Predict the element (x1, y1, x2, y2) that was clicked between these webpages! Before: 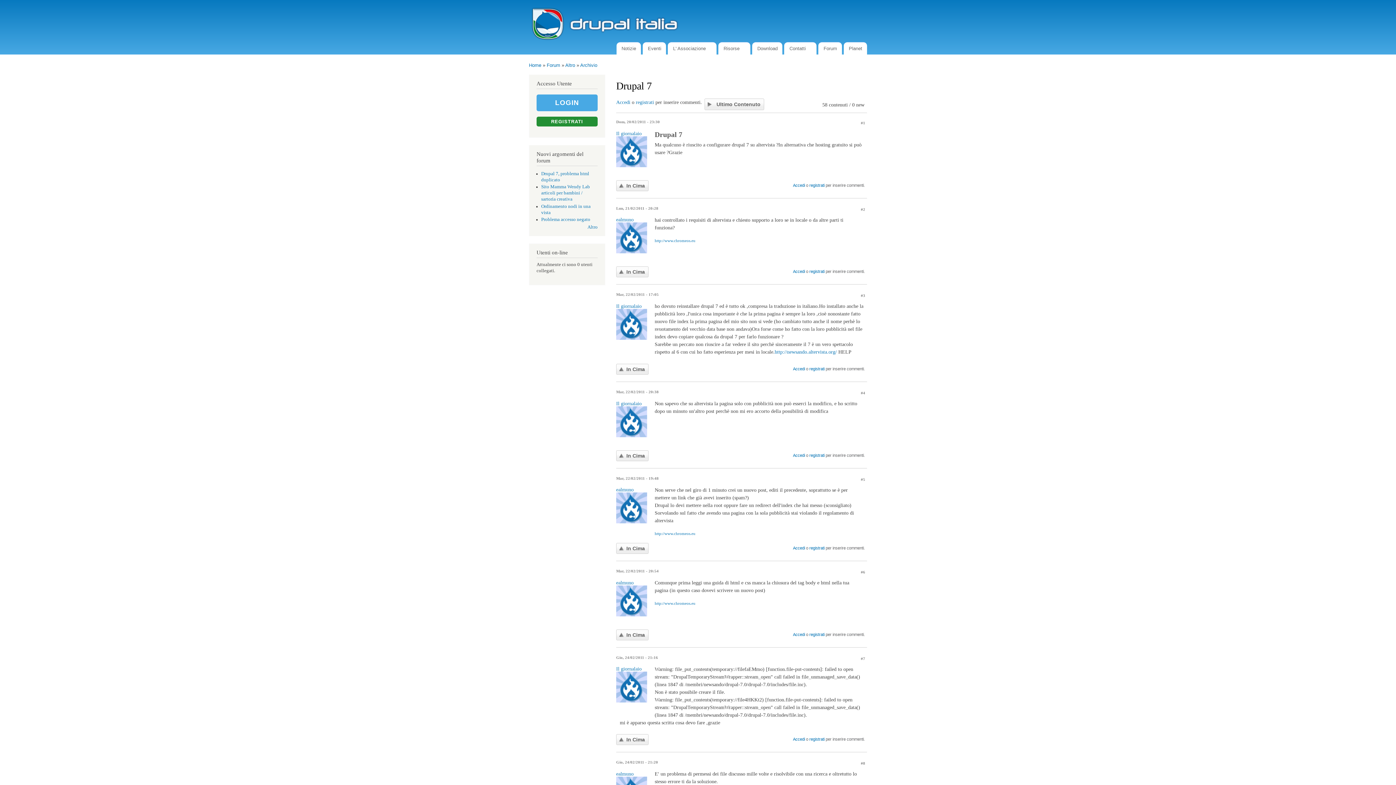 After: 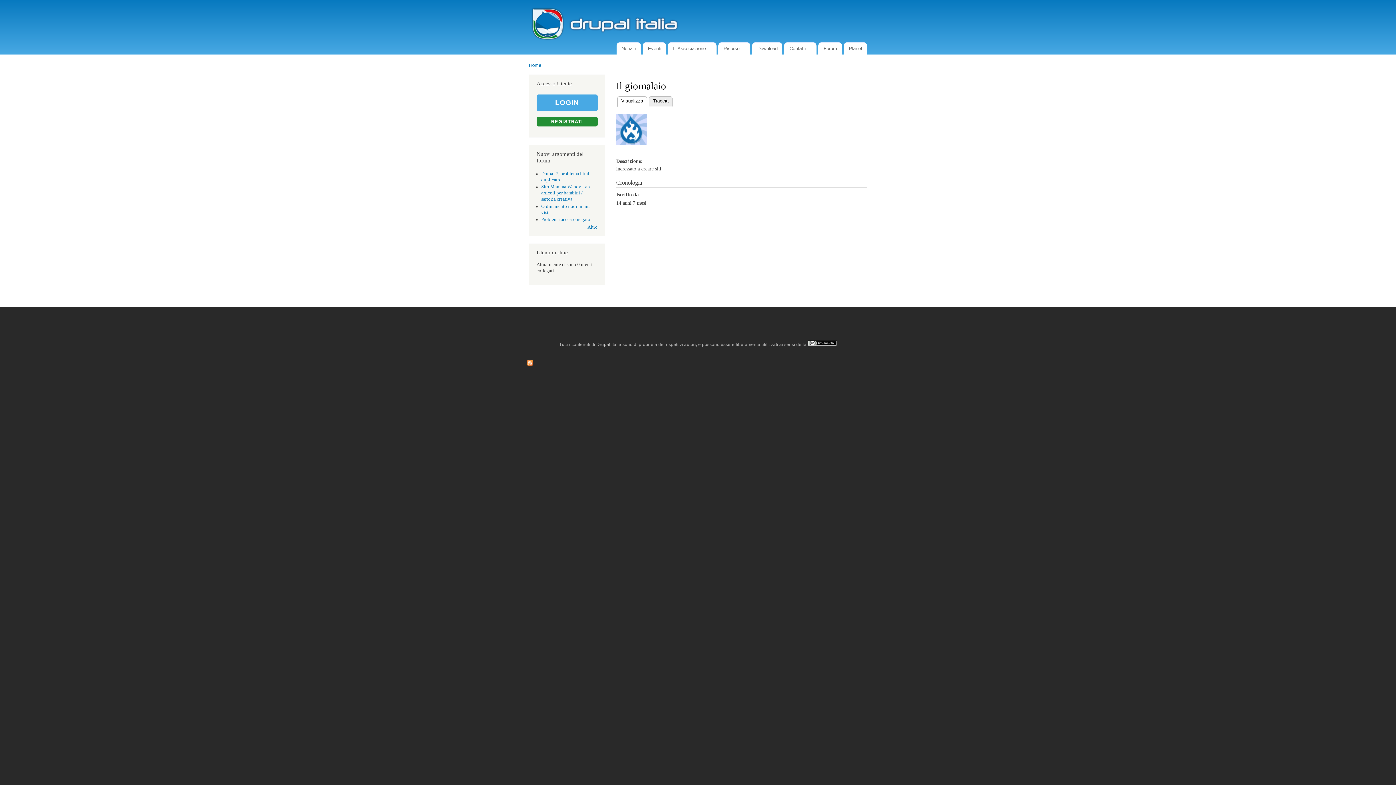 Action: label: Il giornalaio bbox: (616, 303, 641, 309)